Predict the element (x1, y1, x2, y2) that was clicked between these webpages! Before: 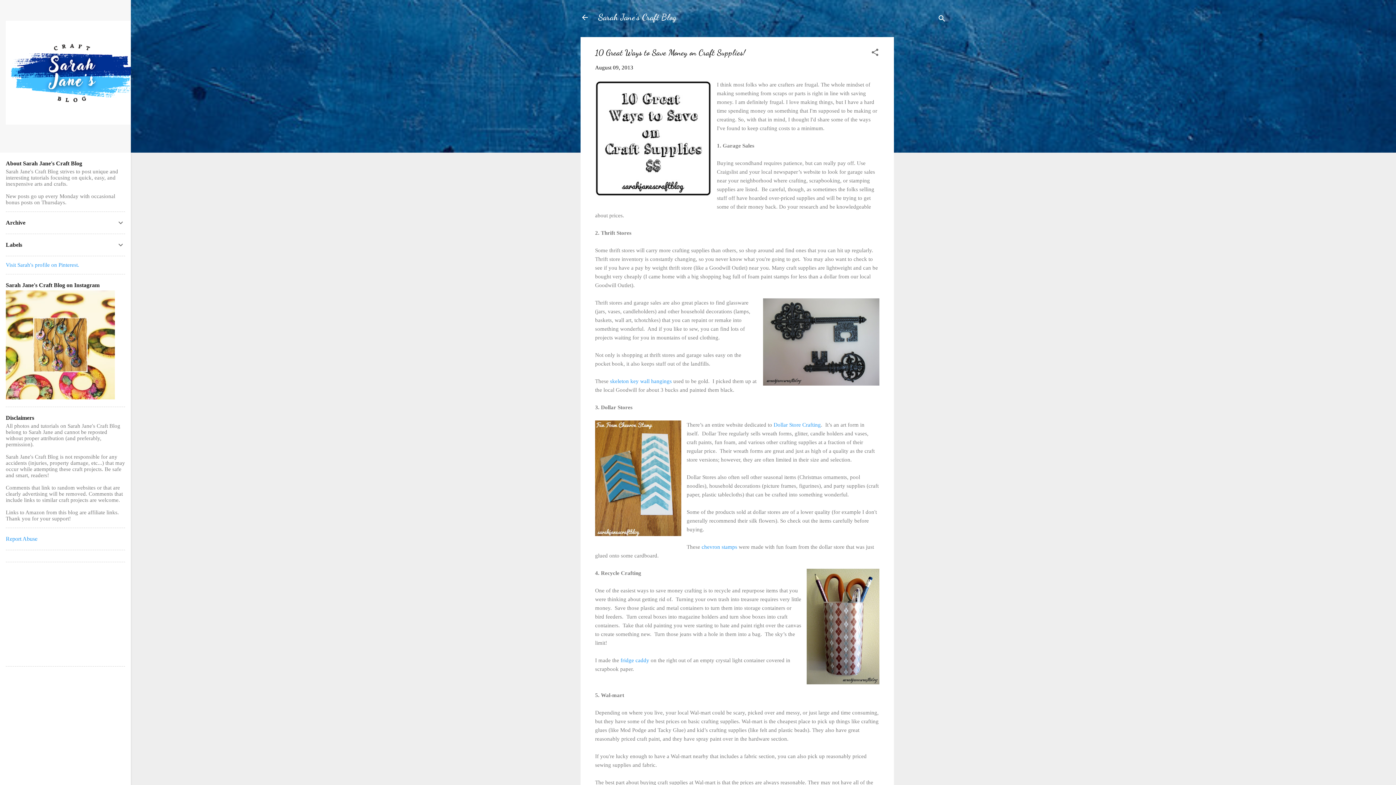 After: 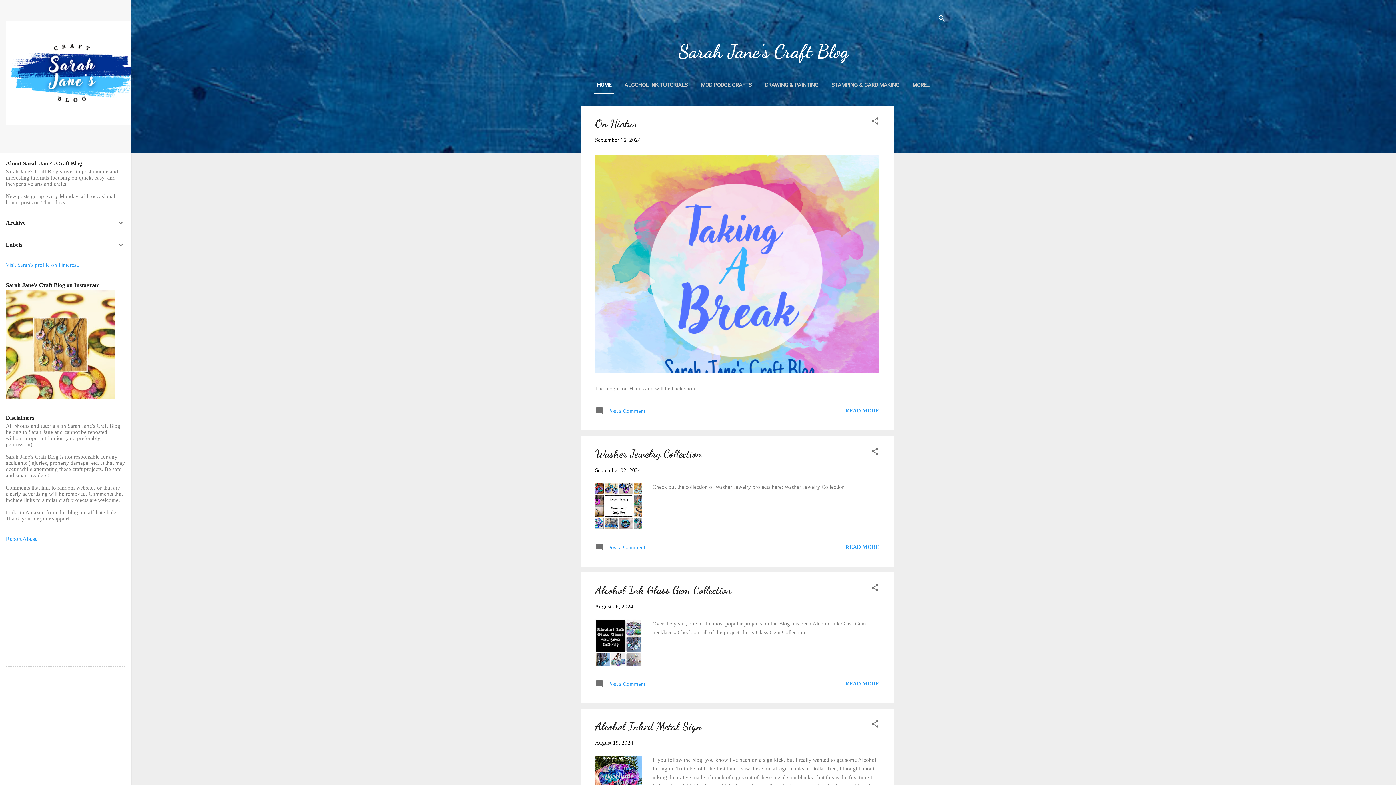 Action: bbox: (598, 12, 676, 22) label: Sarah Jane's Craft Blog